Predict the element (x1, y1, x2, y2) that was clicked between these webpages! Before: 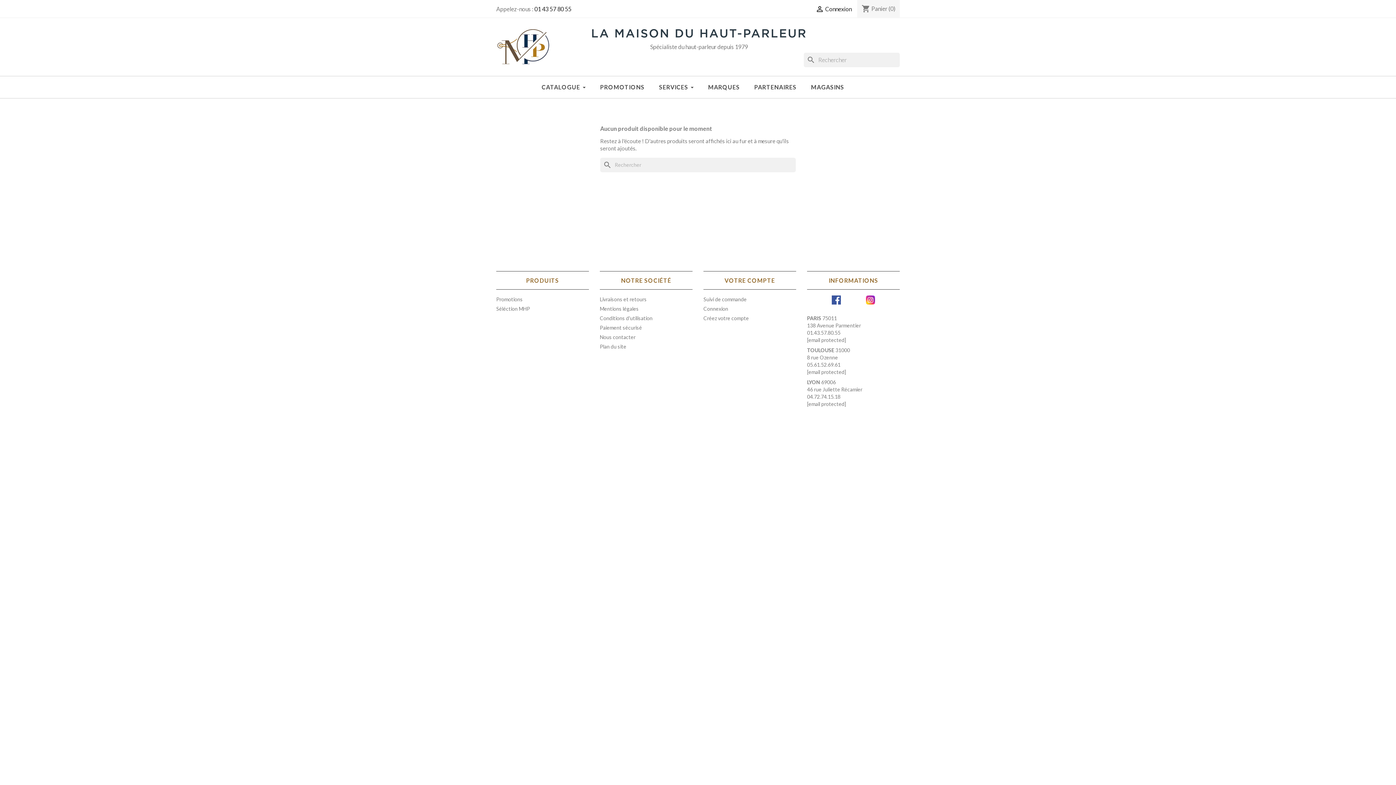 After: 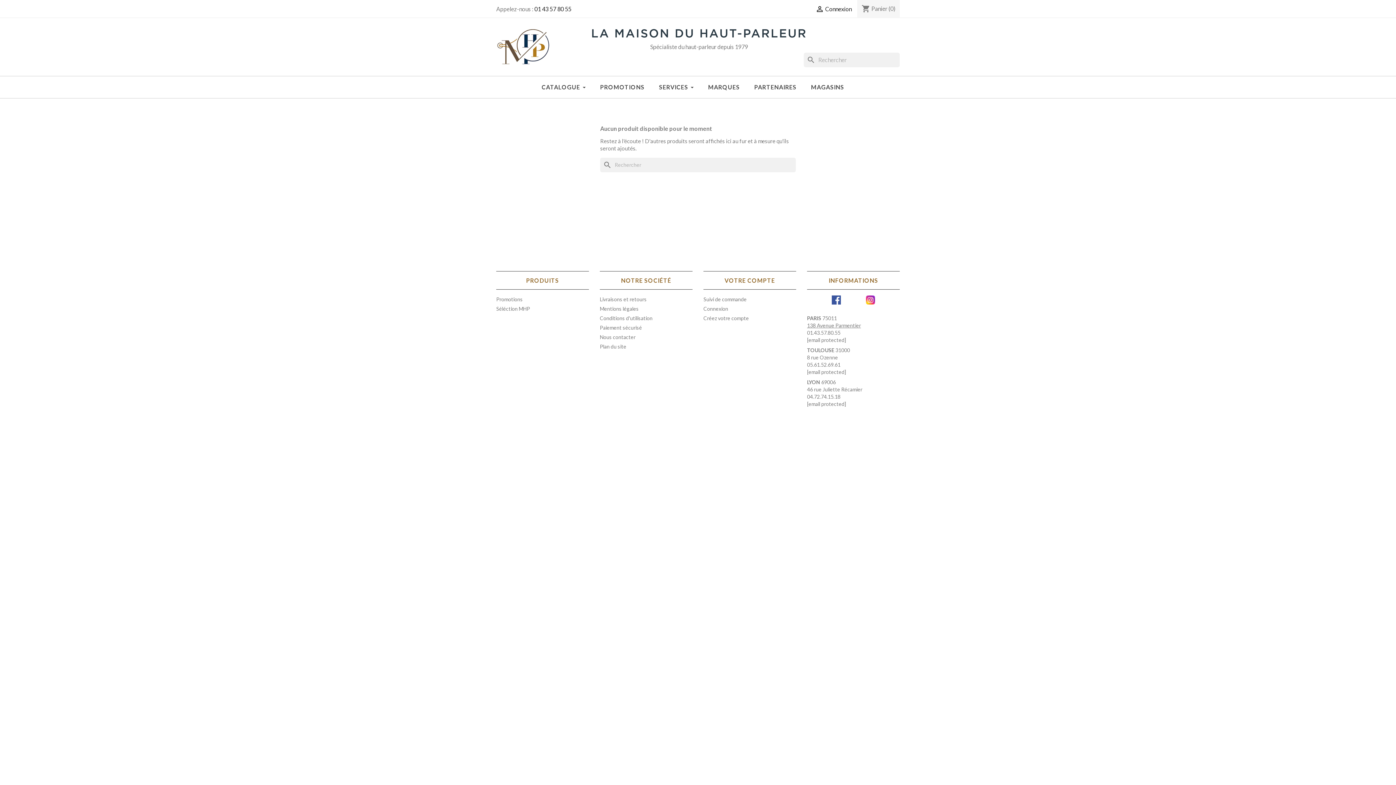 Action: bbox: (807, 322, 861, 328) label: 138 Avenue Parmentier